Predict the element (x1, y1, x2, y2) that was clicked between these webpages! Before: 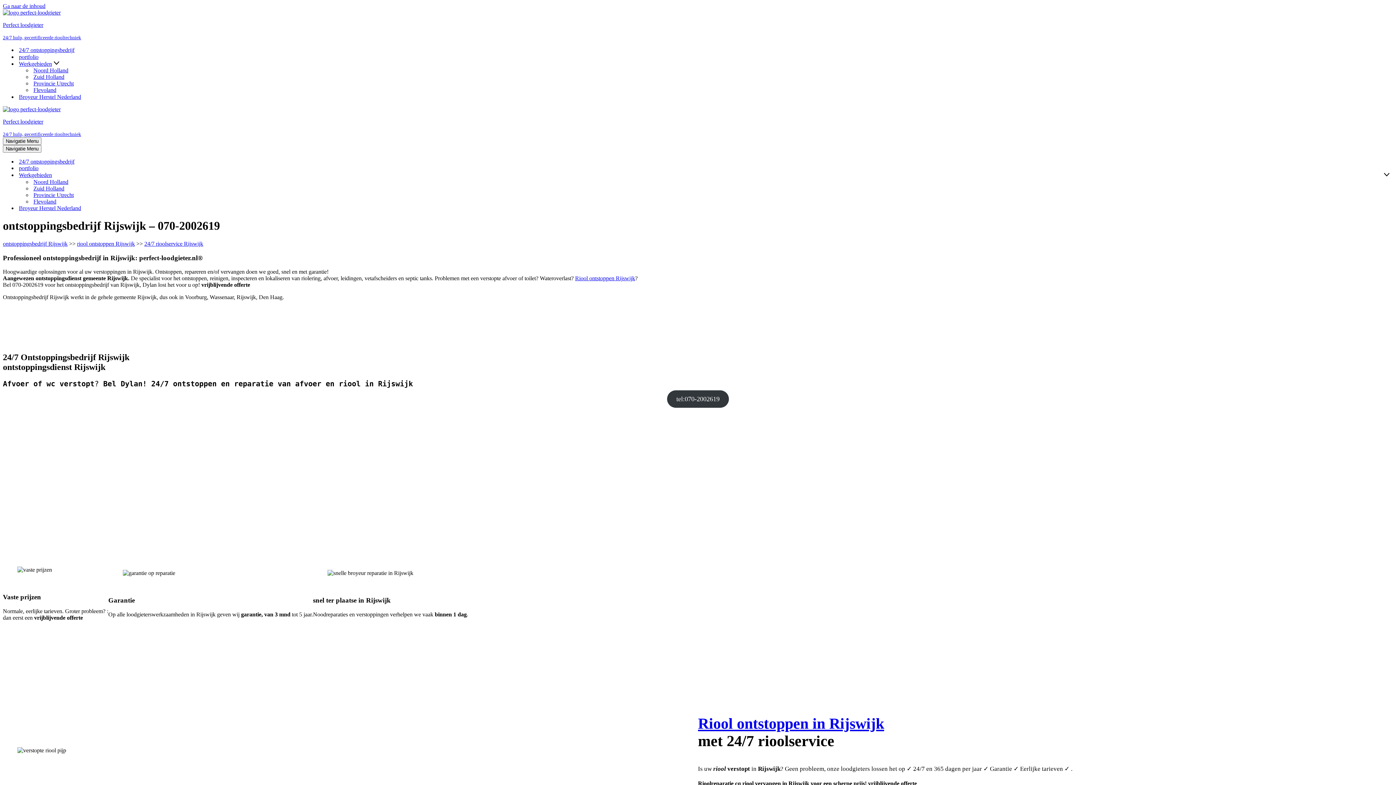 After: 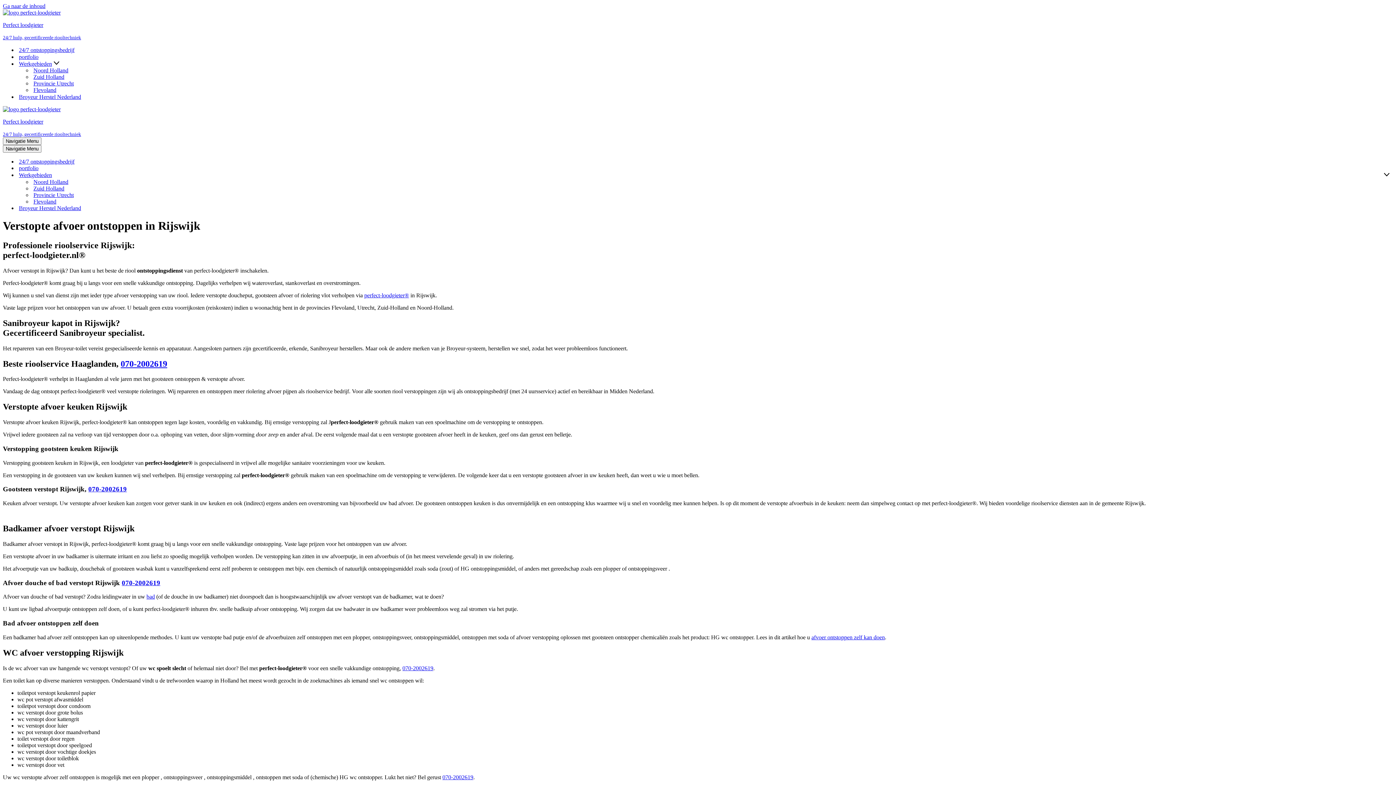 Action: bbox: (77, 240, 134, 246) label: riool ontstoppen Rijswijk